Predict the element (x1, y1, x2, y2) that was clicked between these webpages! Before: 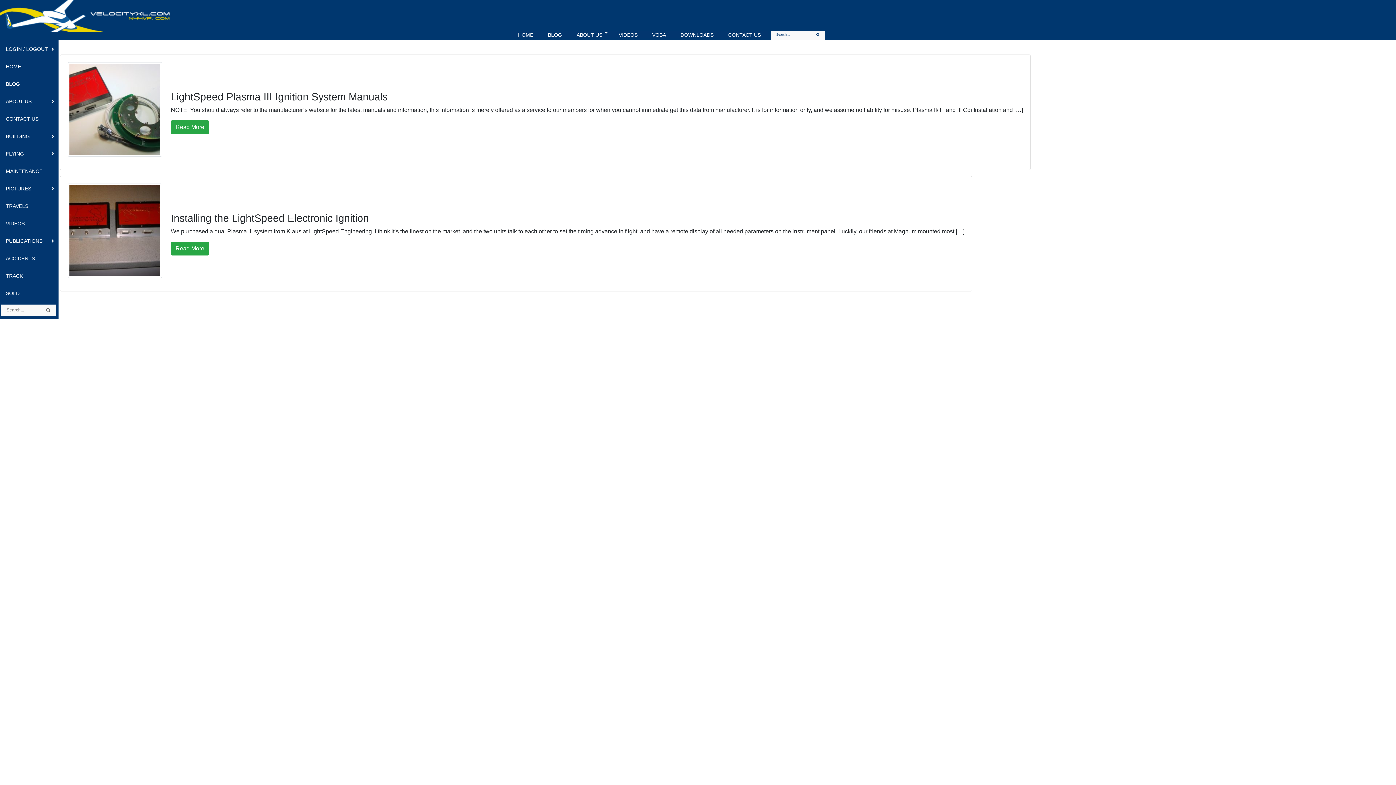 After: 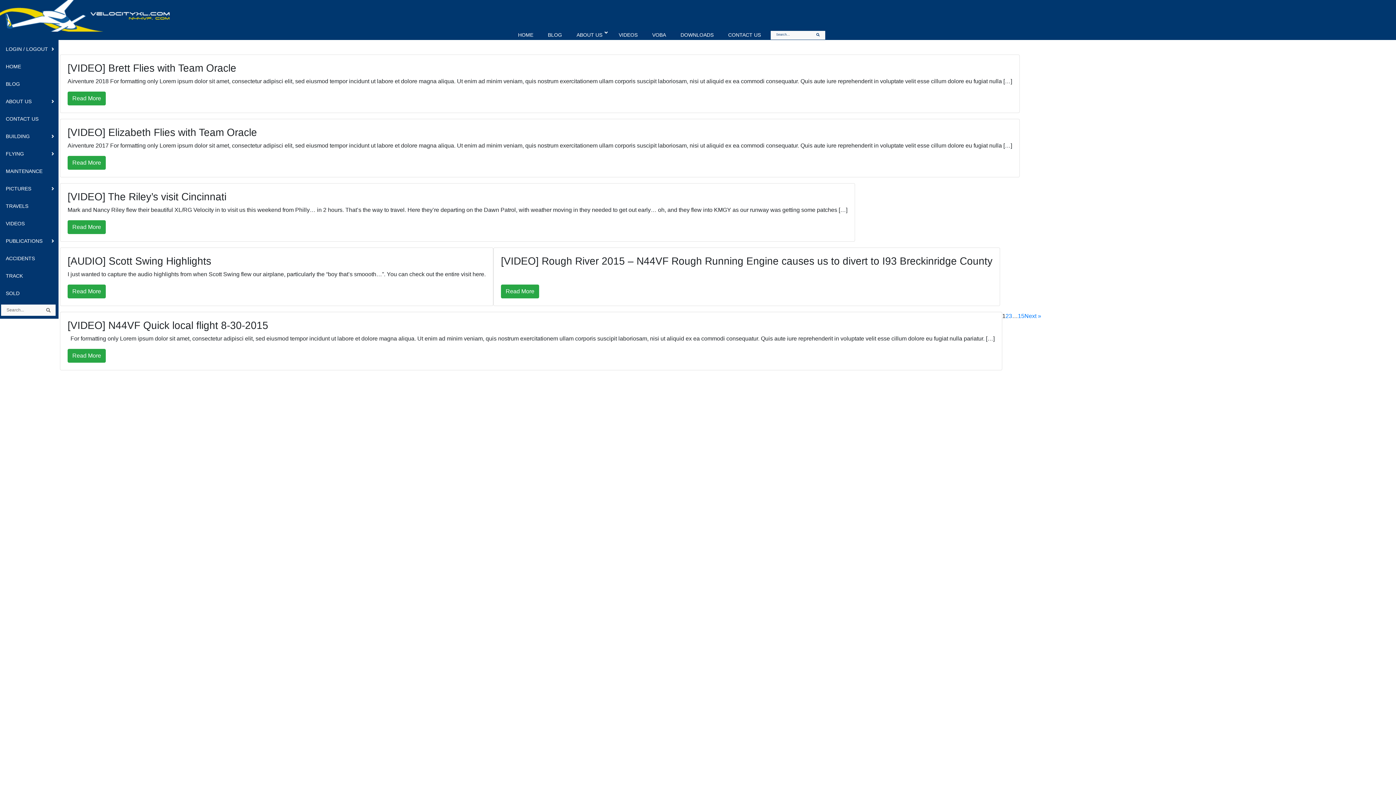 Action: bbox: (-1, 214, 58, 232) label: VIDEOS